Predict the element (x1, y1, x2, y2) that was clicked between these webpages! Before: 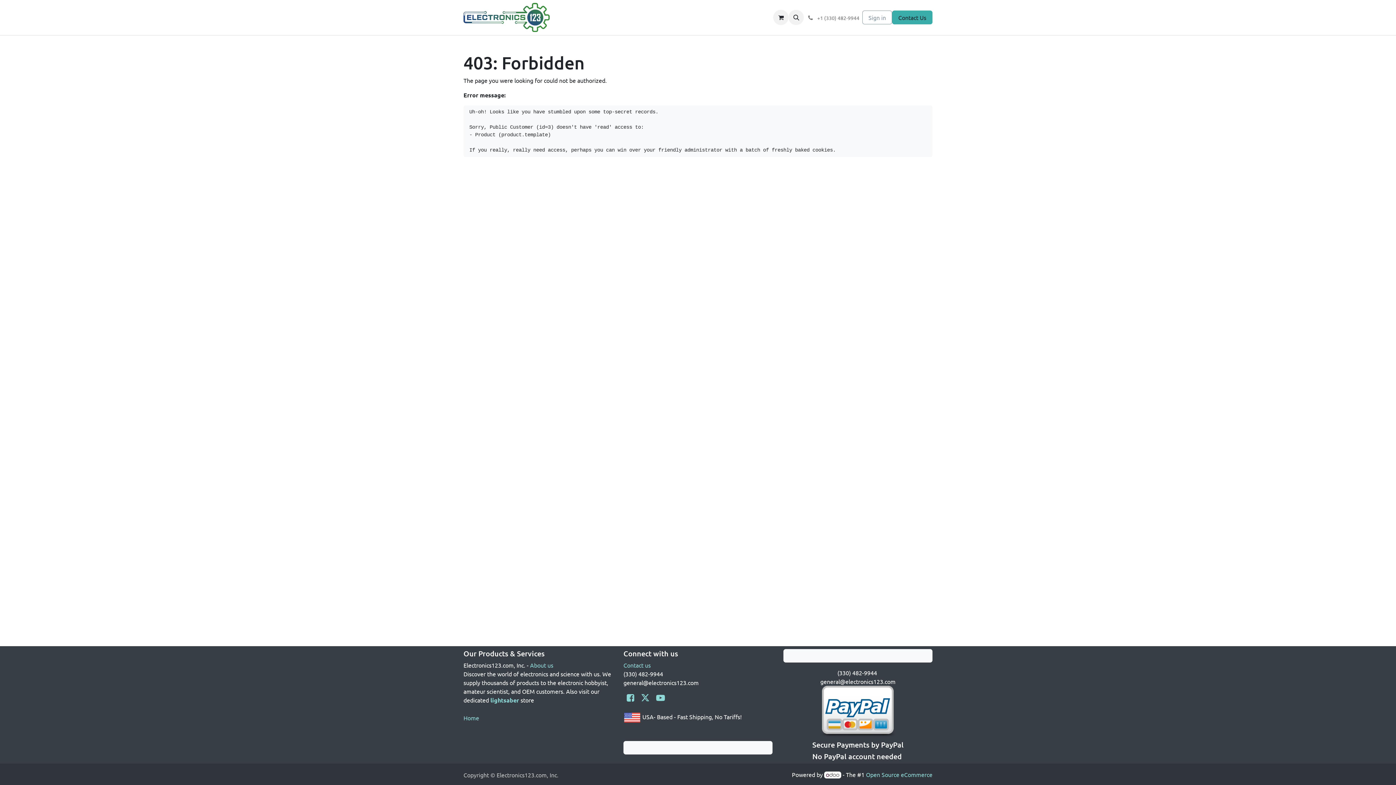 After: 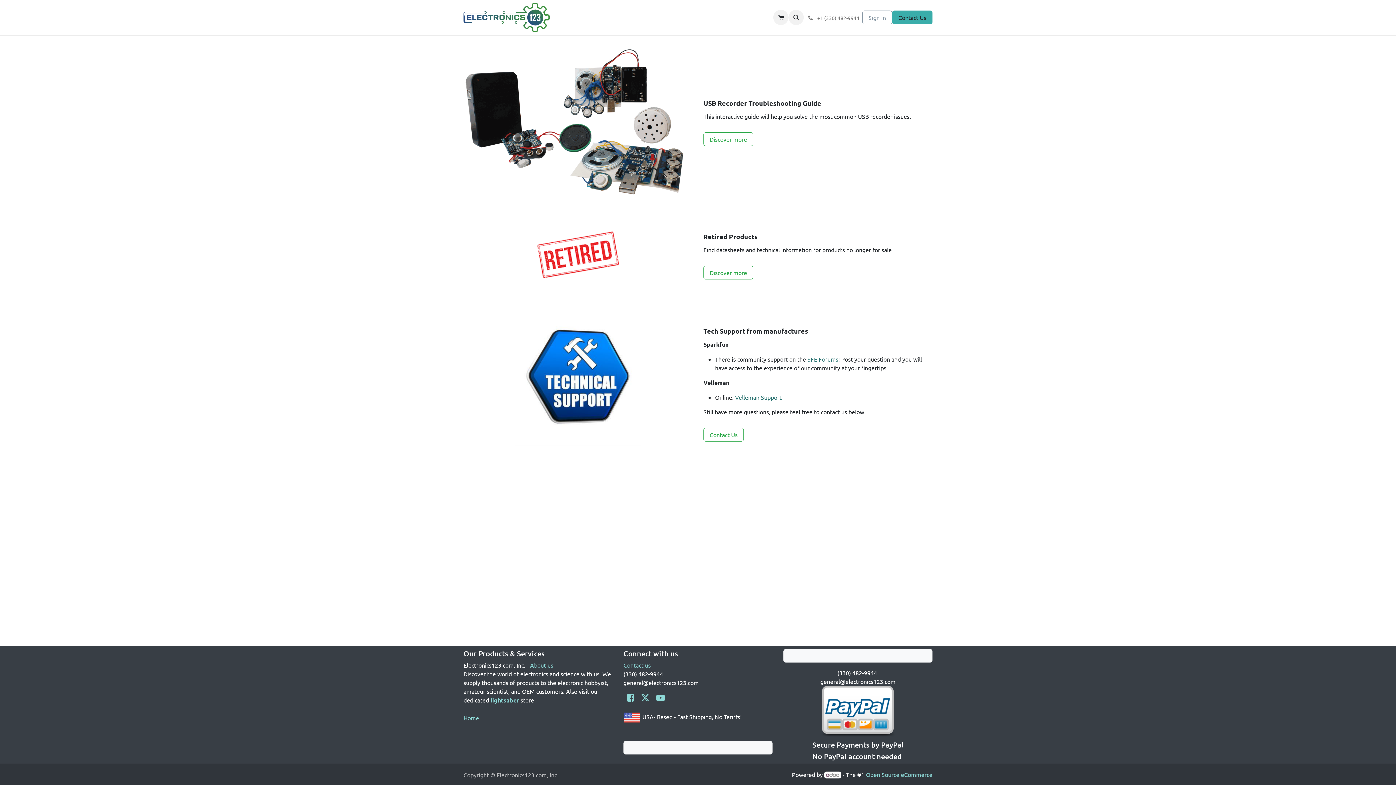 Action: bbox: (679, 10, 706, 24) label: Support